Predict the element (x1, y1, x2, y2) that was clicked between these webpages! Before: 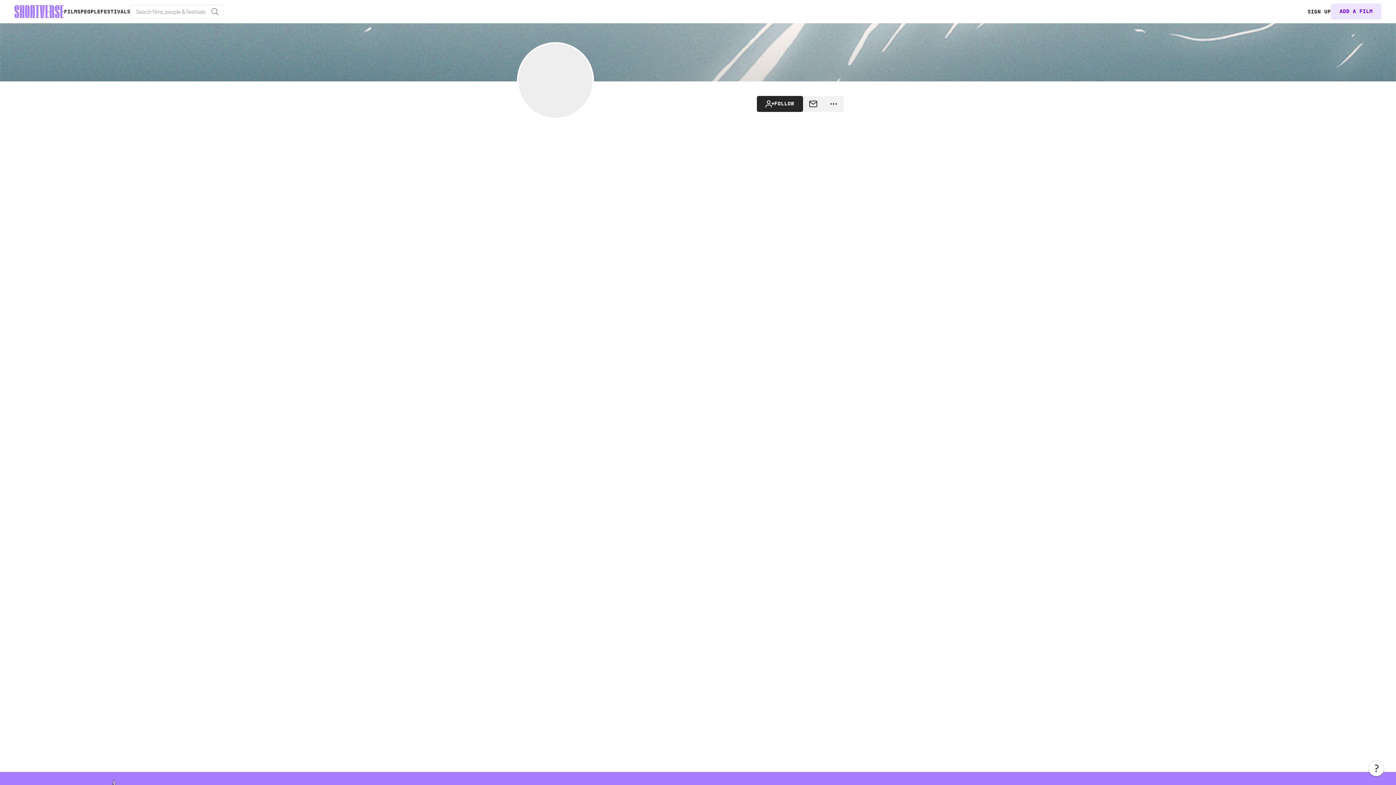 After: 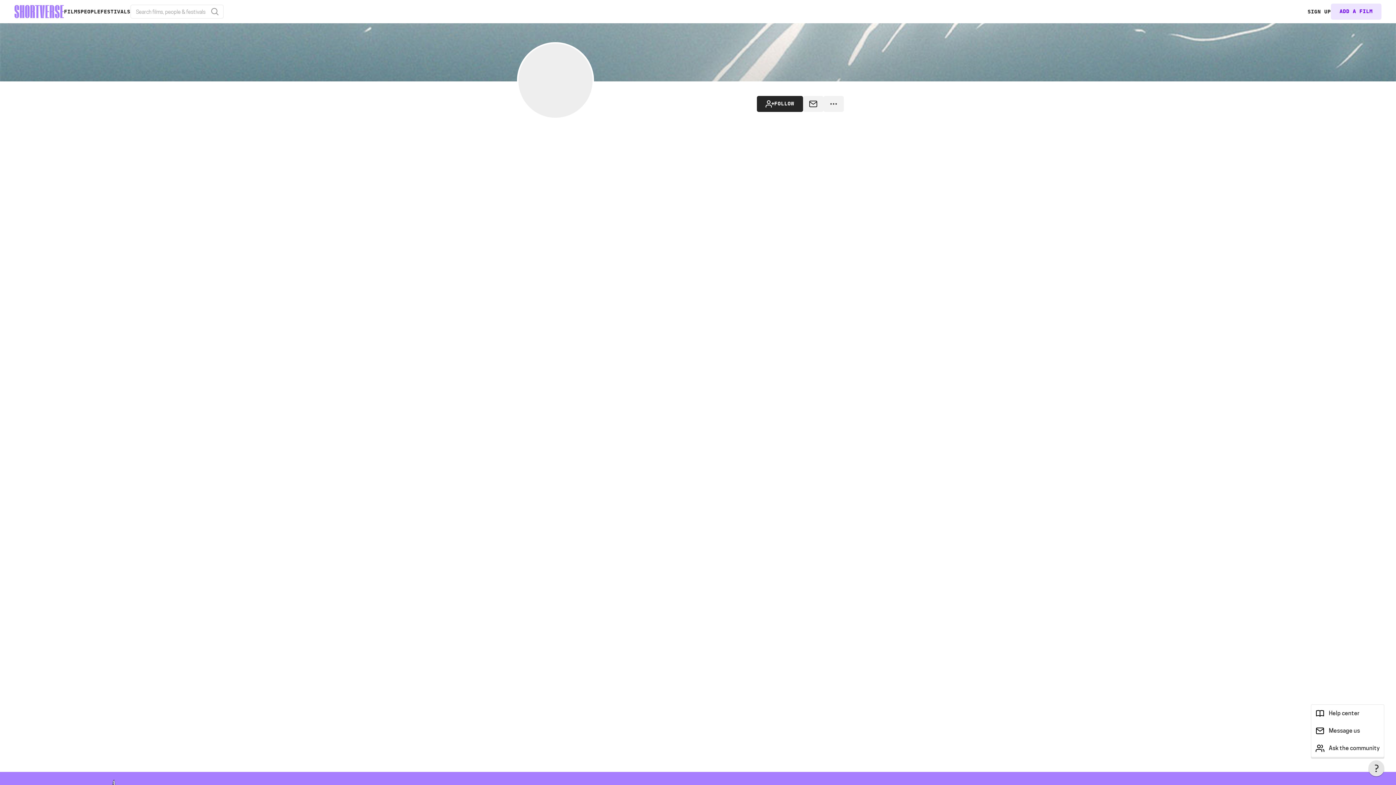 Action: bbox: (1368, 760, 1384, 776)